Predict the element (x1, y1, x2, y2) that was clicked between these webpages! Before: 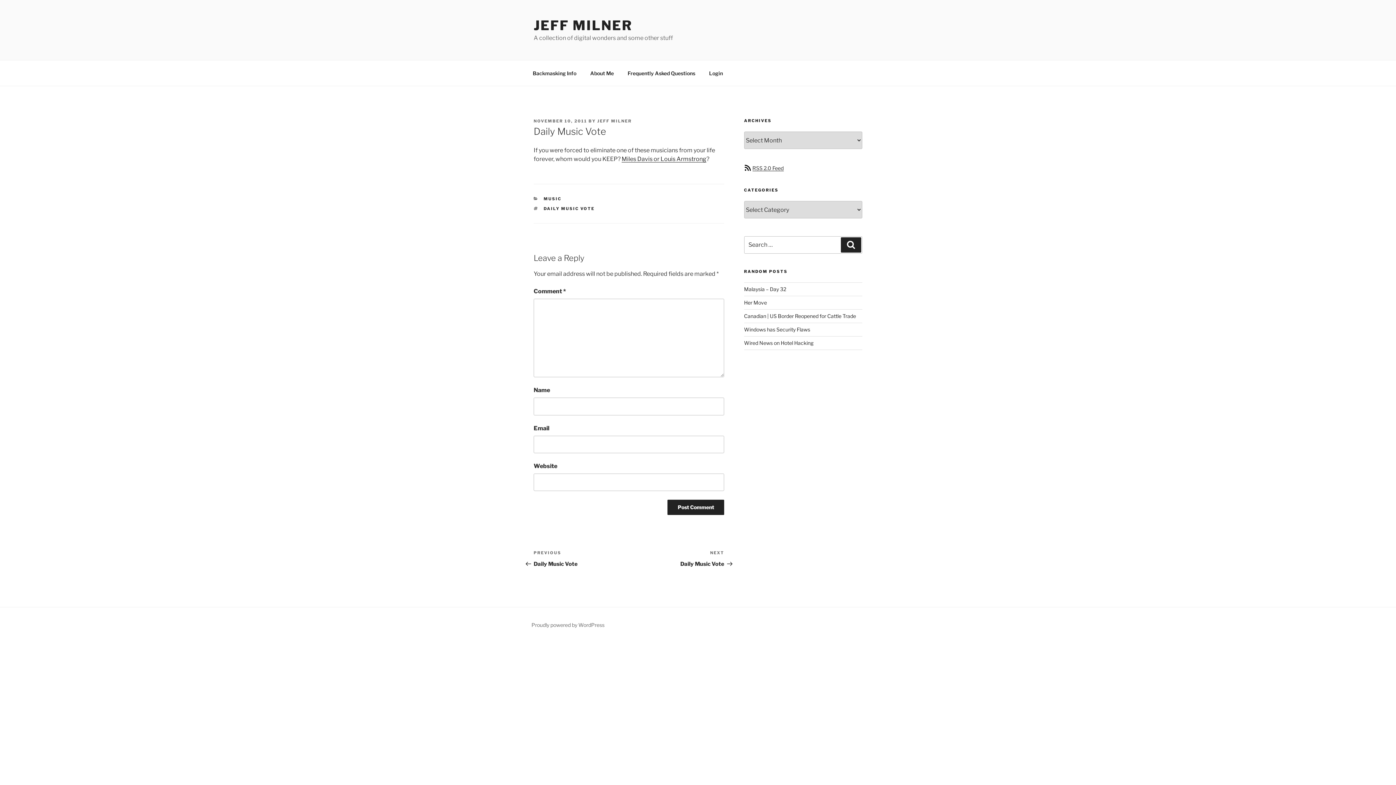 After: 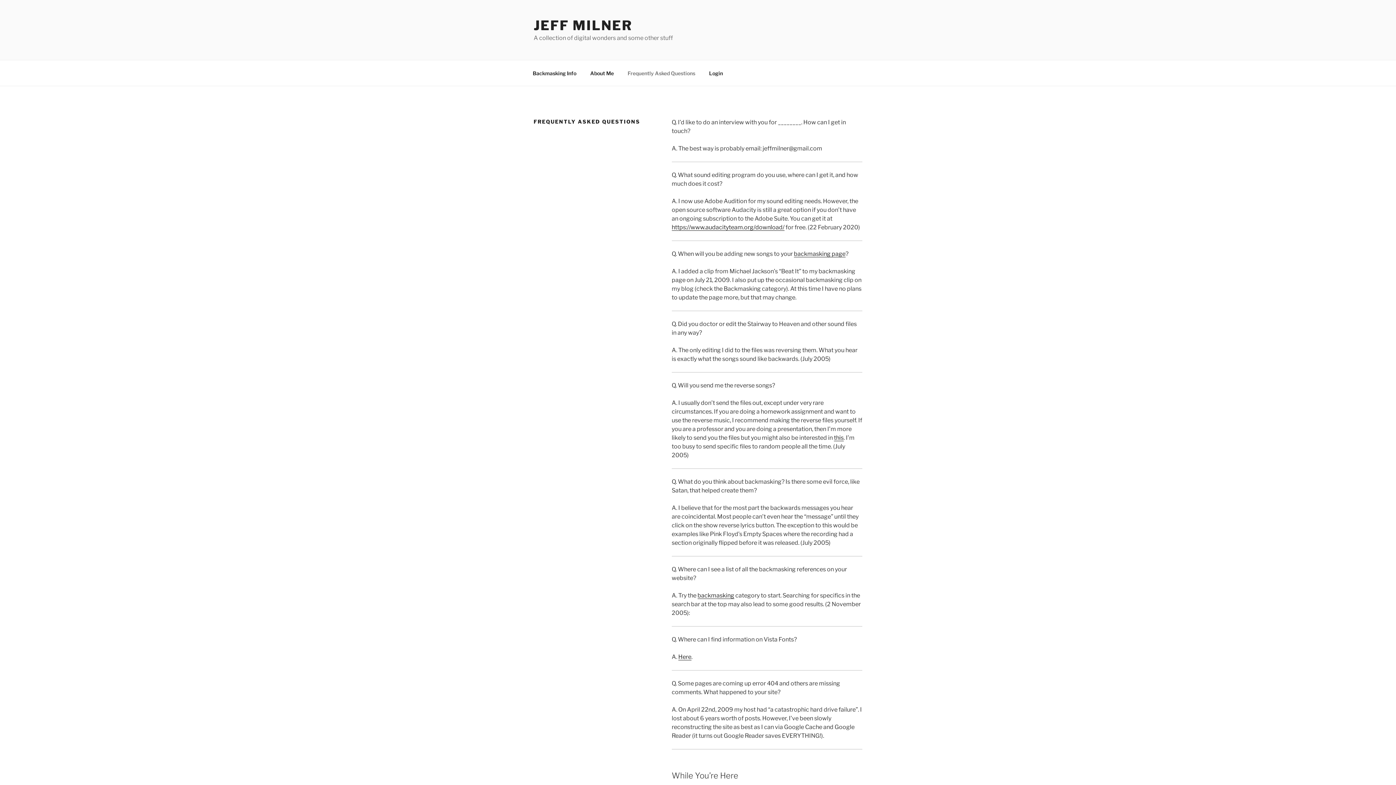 Action: label: Frequently Asked Questions bbox: (621, 64, 701, 82)